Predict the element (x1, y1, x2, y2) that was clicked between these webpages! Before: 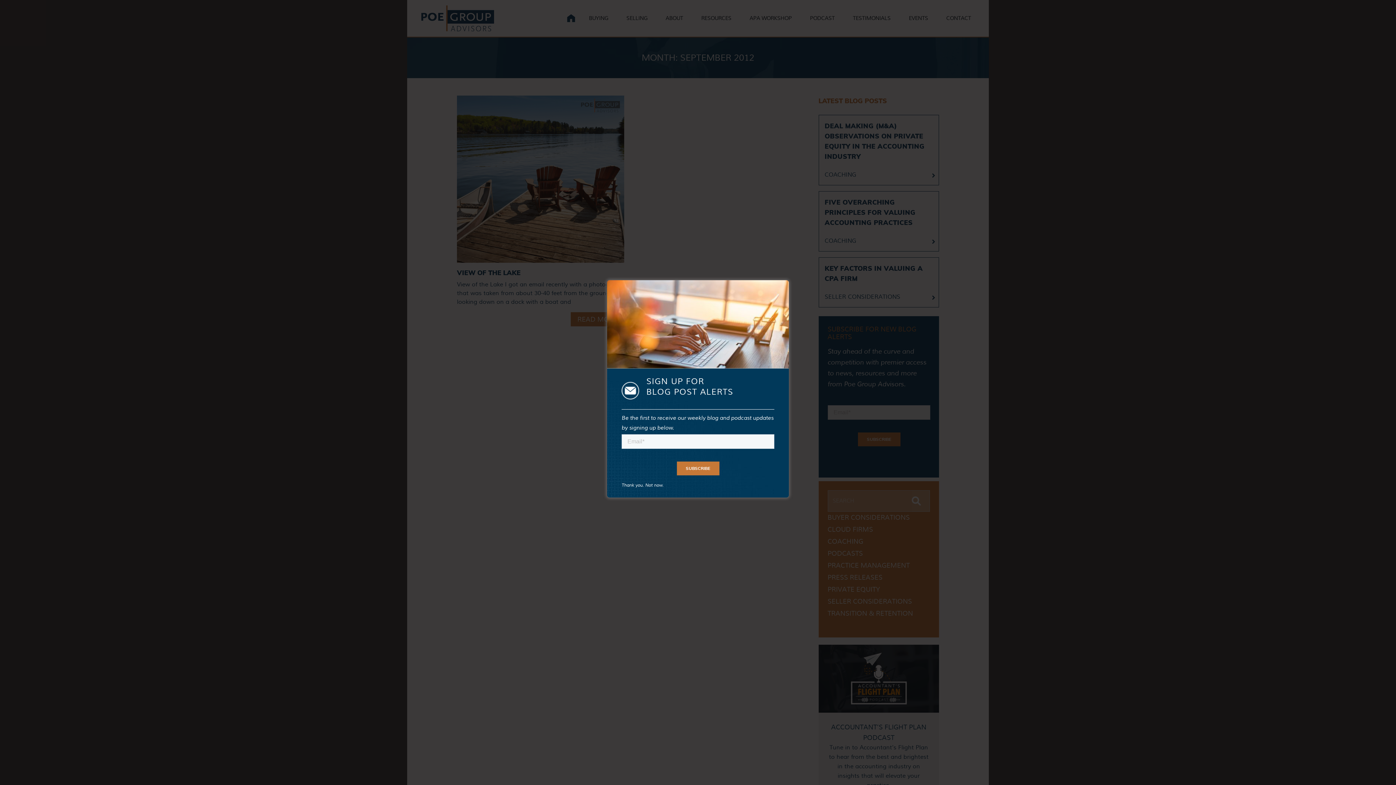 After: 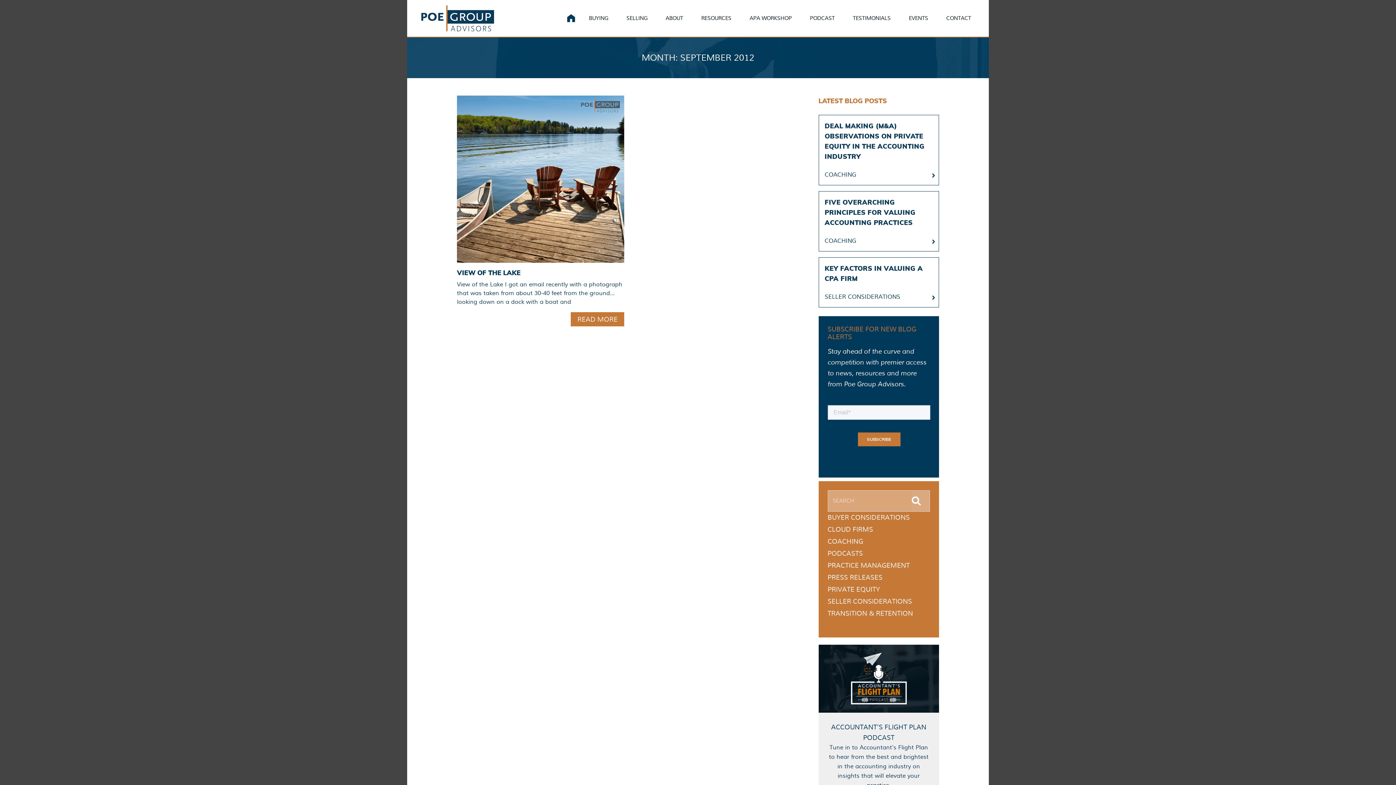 Action: label: Thank you. Not now. bbox: (621, 483, 663, 488)